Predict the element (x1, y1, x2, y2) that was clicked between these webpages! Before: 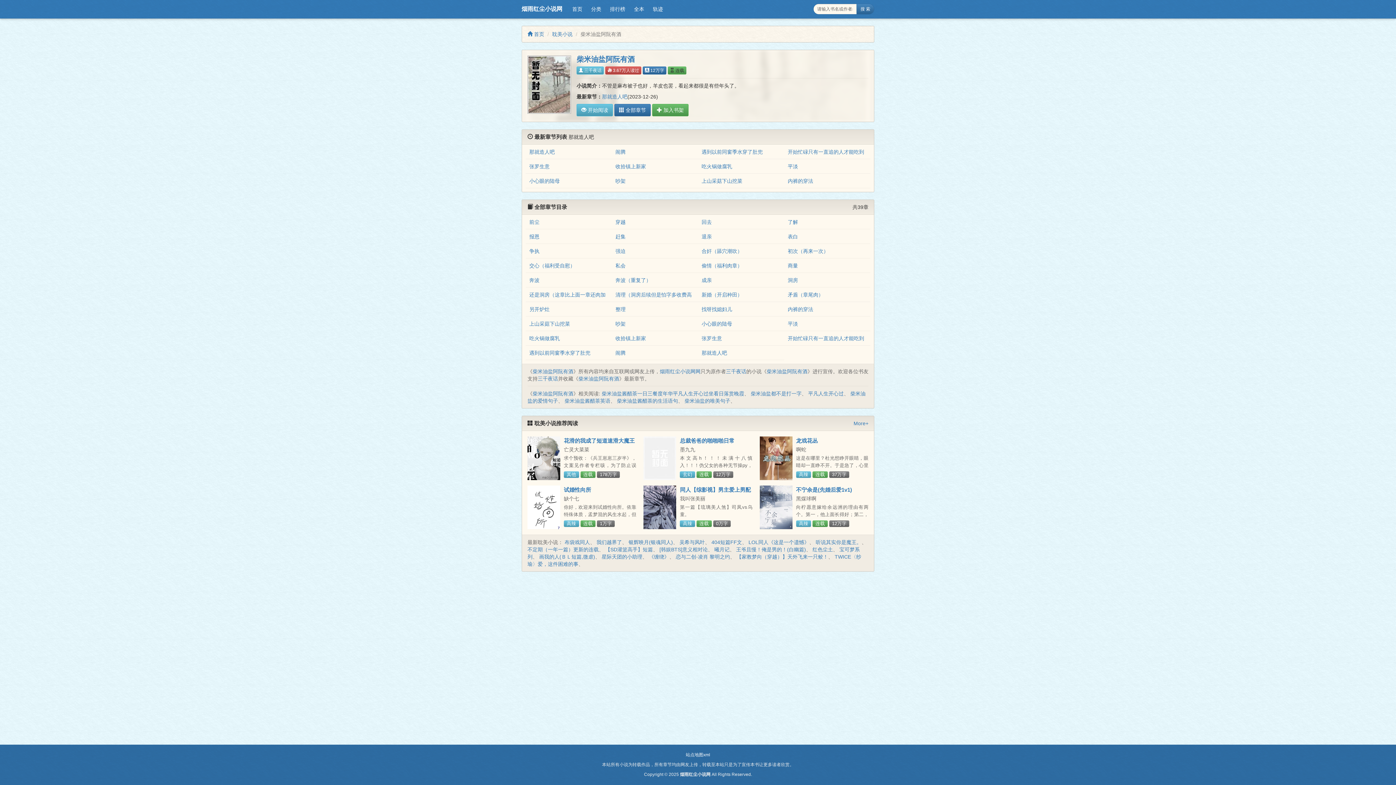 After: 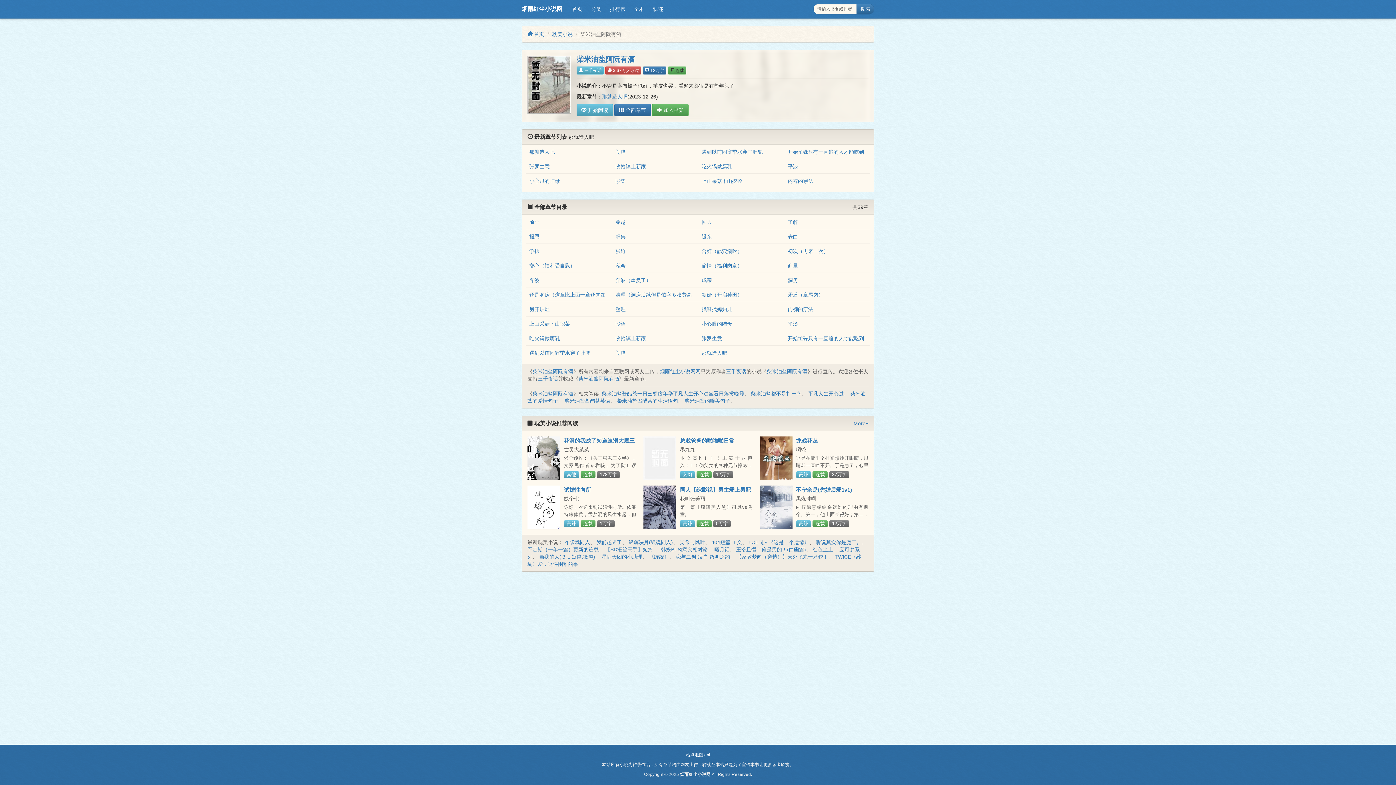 Action: bbox: (532, 391, 573, 396) label: 柴米油盐阿阮有酒